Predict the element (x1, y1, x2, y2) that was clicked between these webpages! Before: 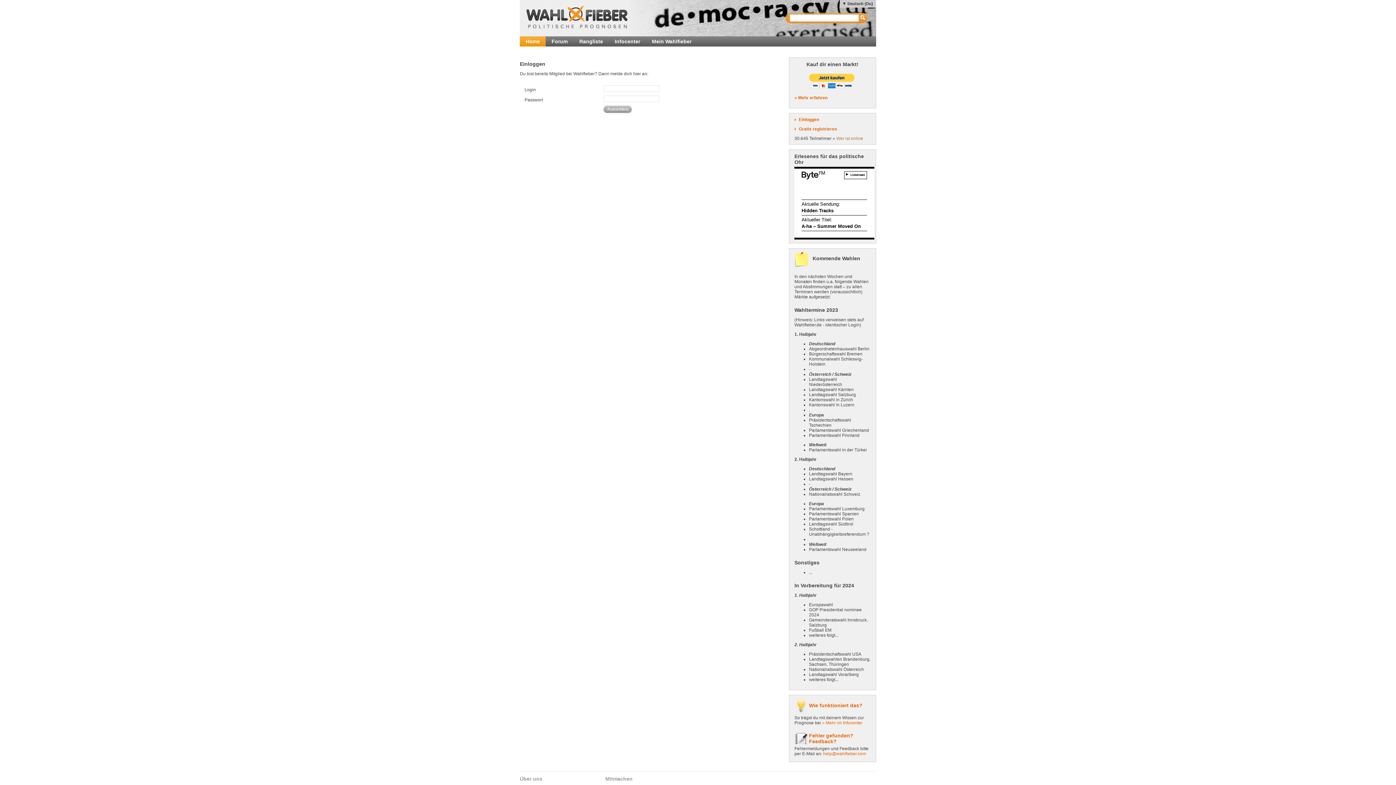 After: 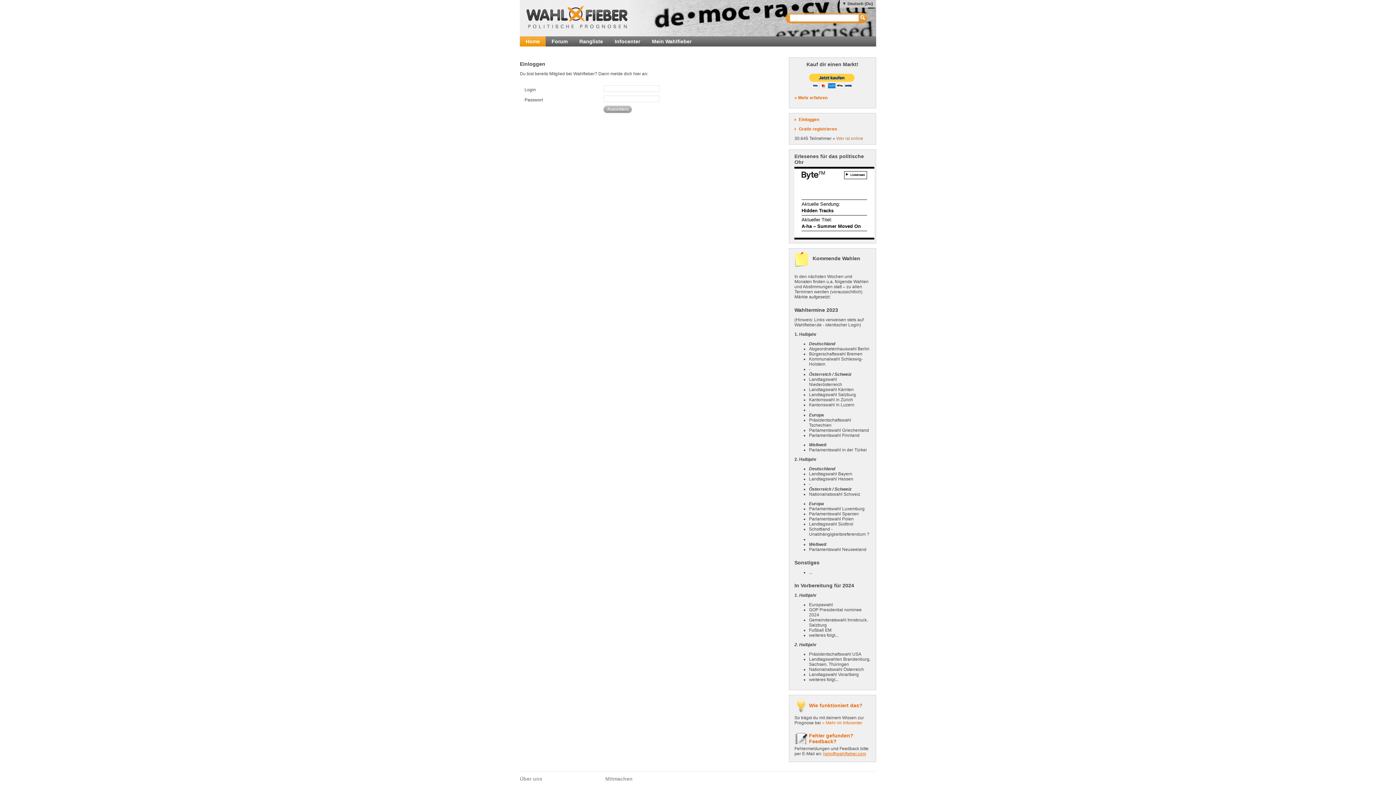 Action: bbox: (823, 751, 866, 756) label: help@wahlfieber.com